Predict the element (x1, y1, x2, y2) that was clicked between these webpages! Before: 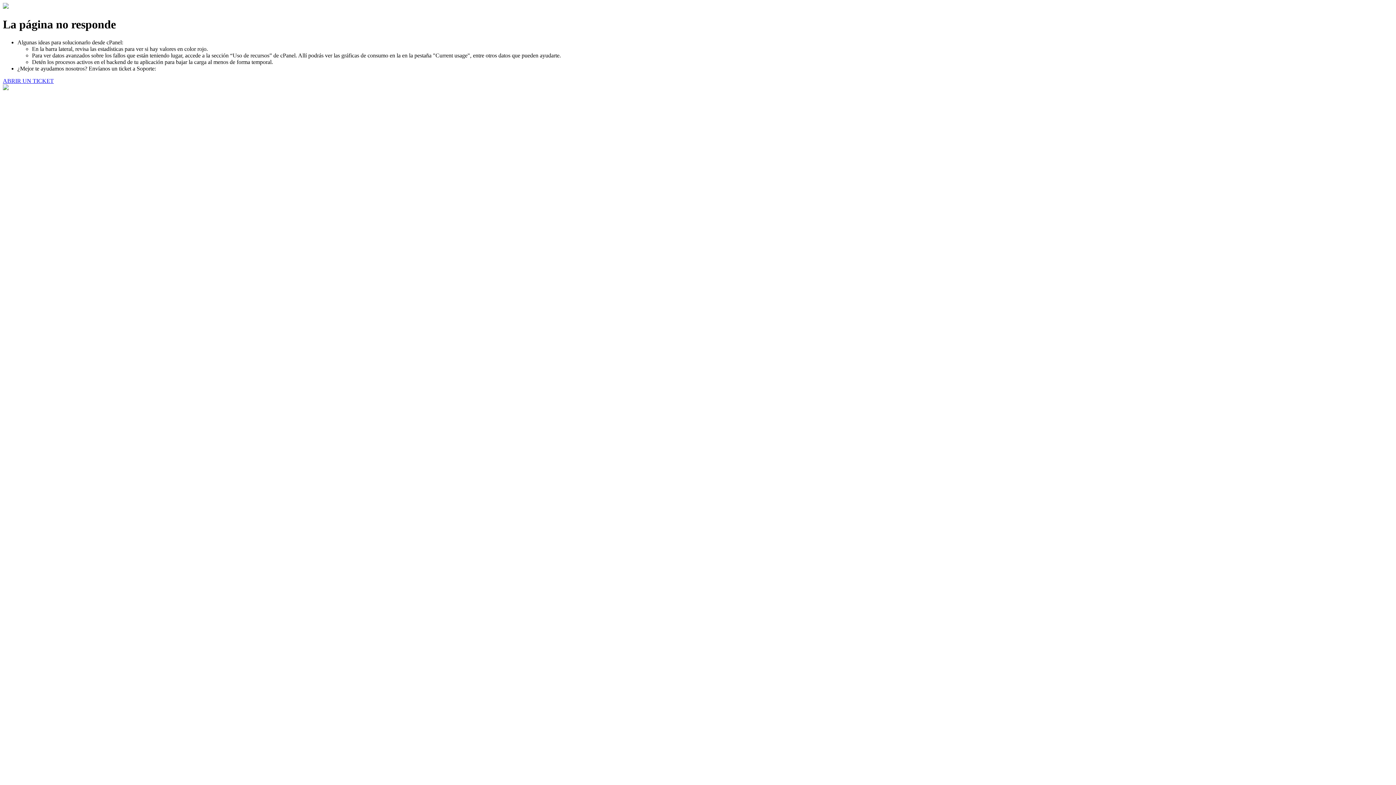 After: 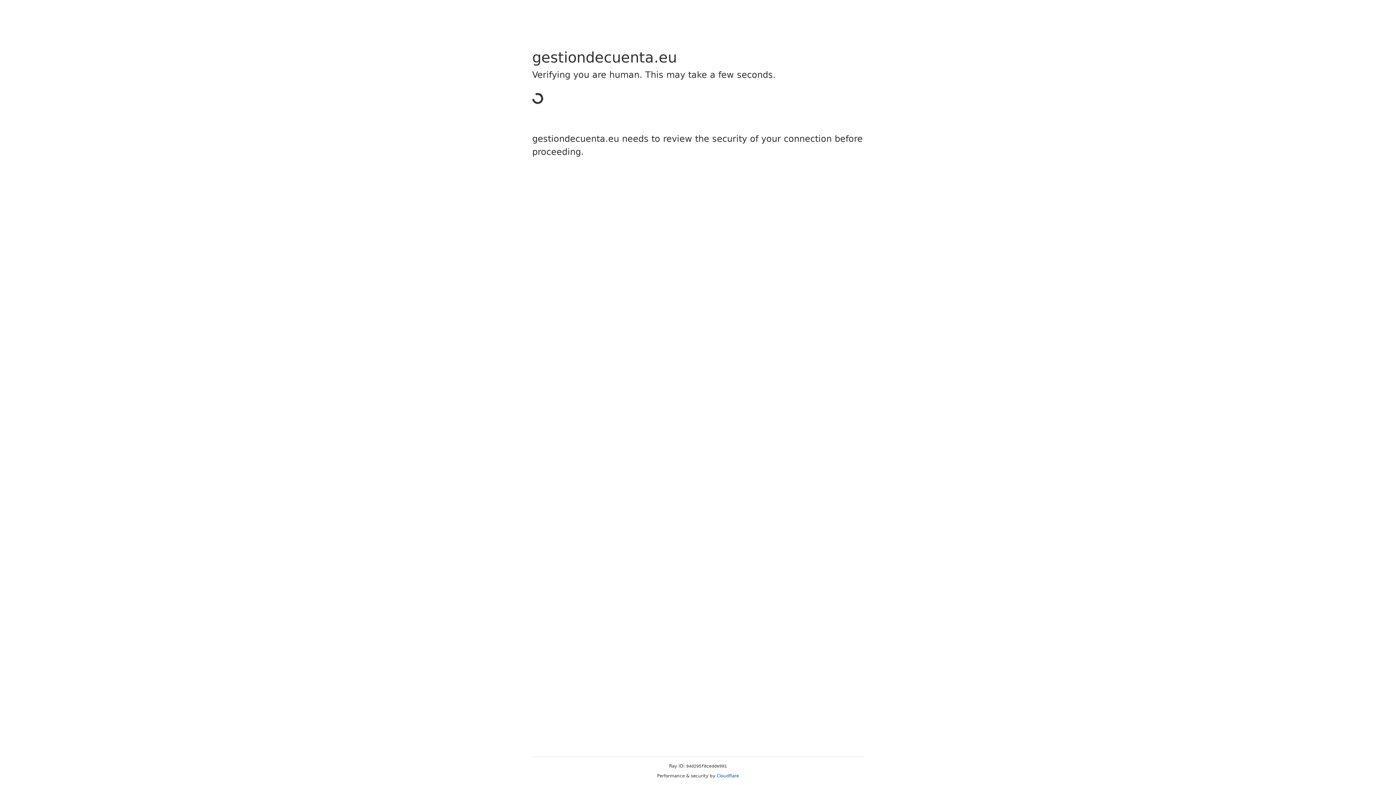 Action: label: ABRIR UN TICKET bbox: (2, 77, 53, 83)